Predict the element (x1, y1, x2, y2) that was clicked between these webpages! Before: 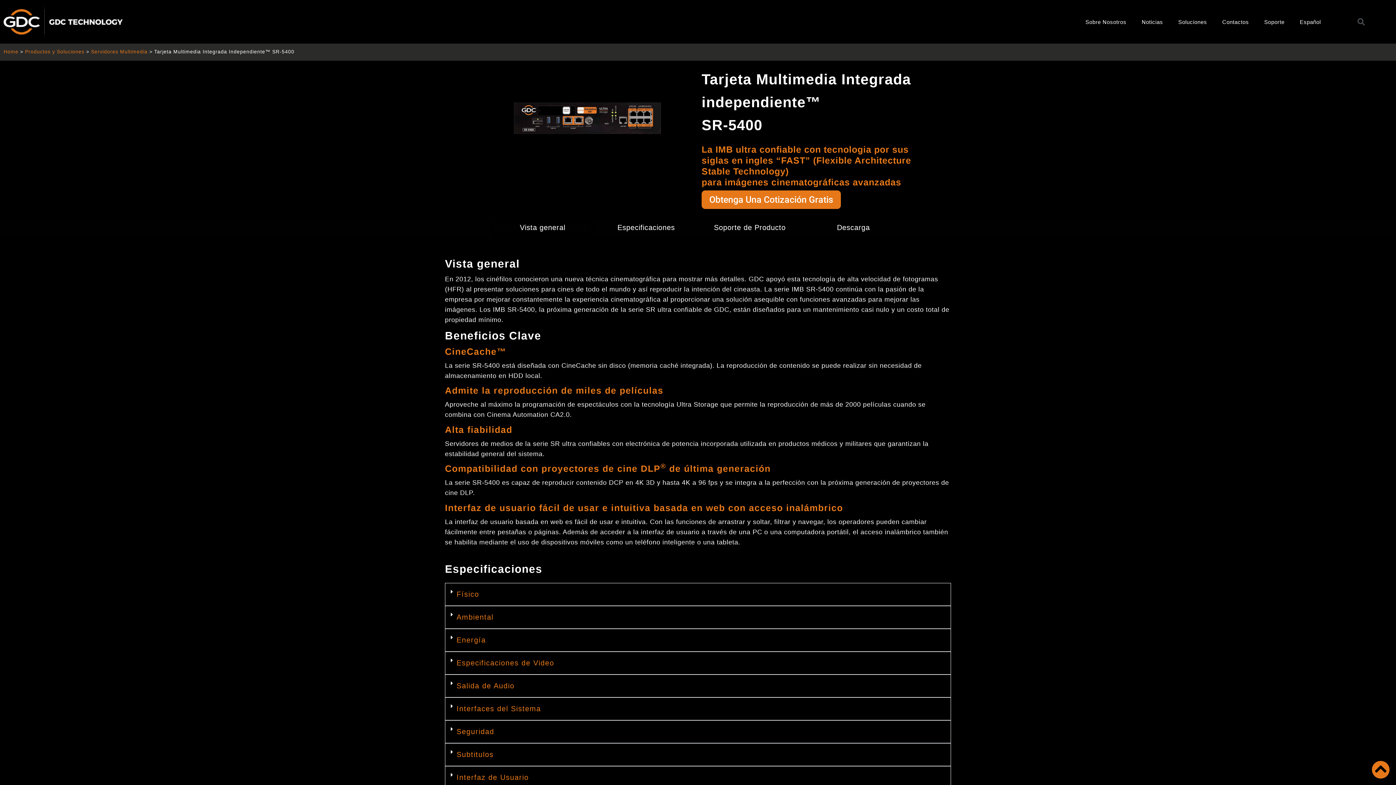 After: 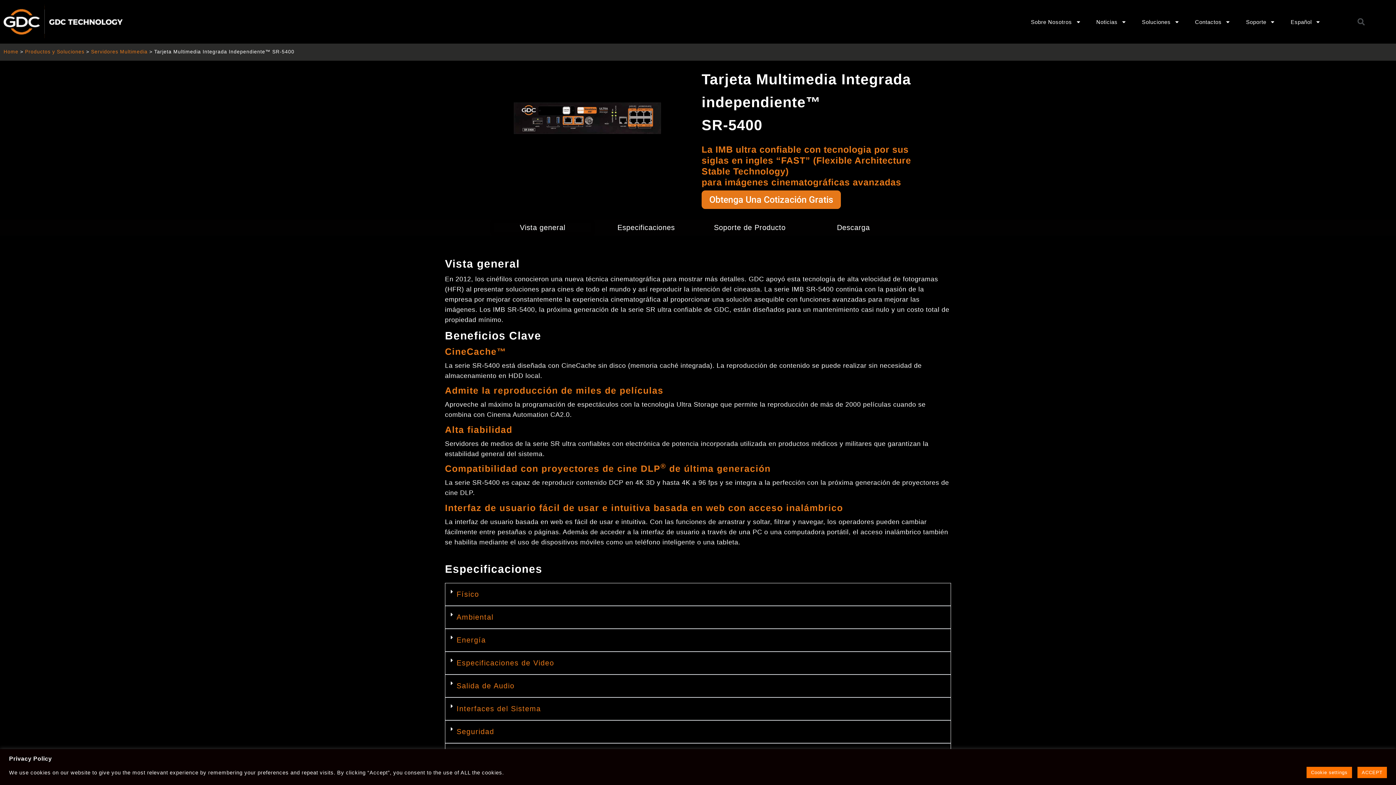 Action: bbox: (456, 773, 528, 781) label: Interfaz de Usuario